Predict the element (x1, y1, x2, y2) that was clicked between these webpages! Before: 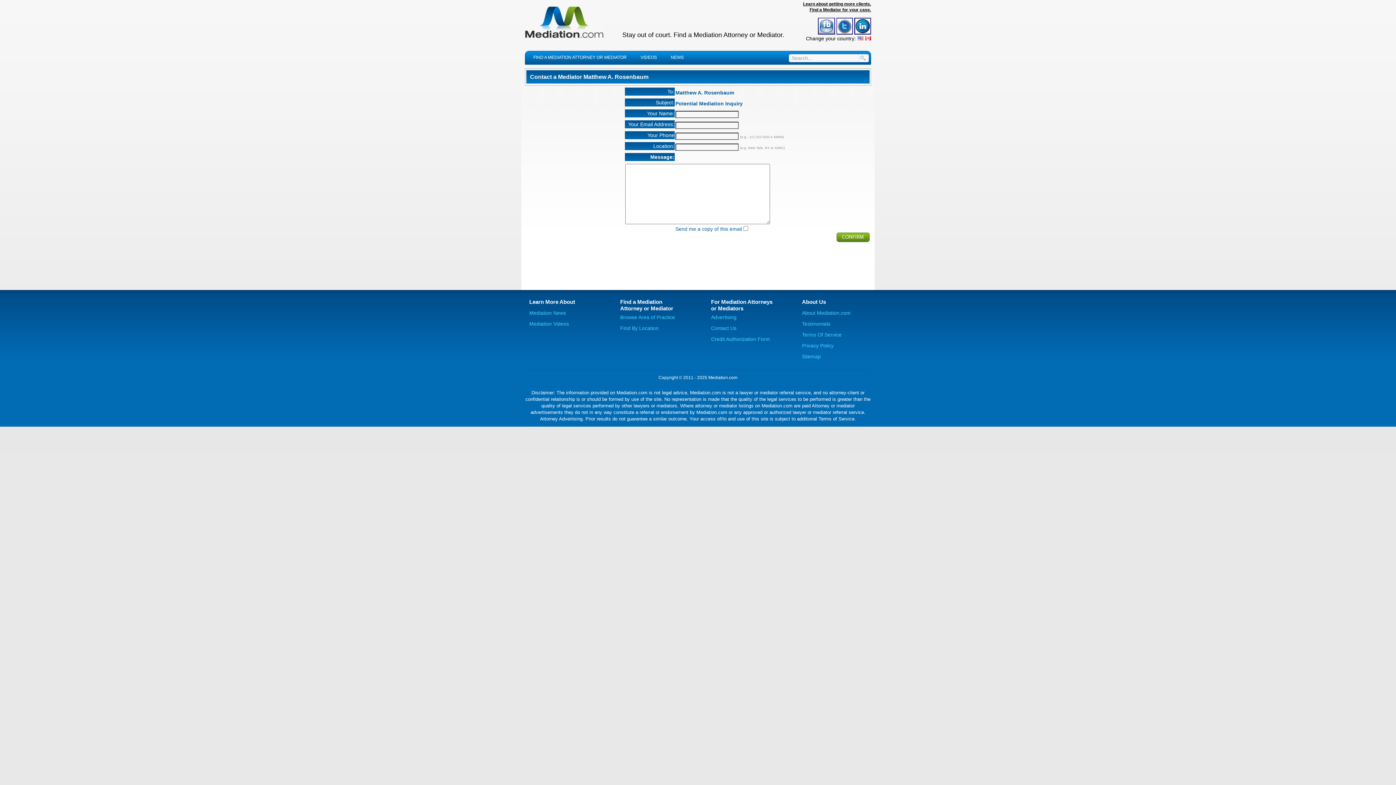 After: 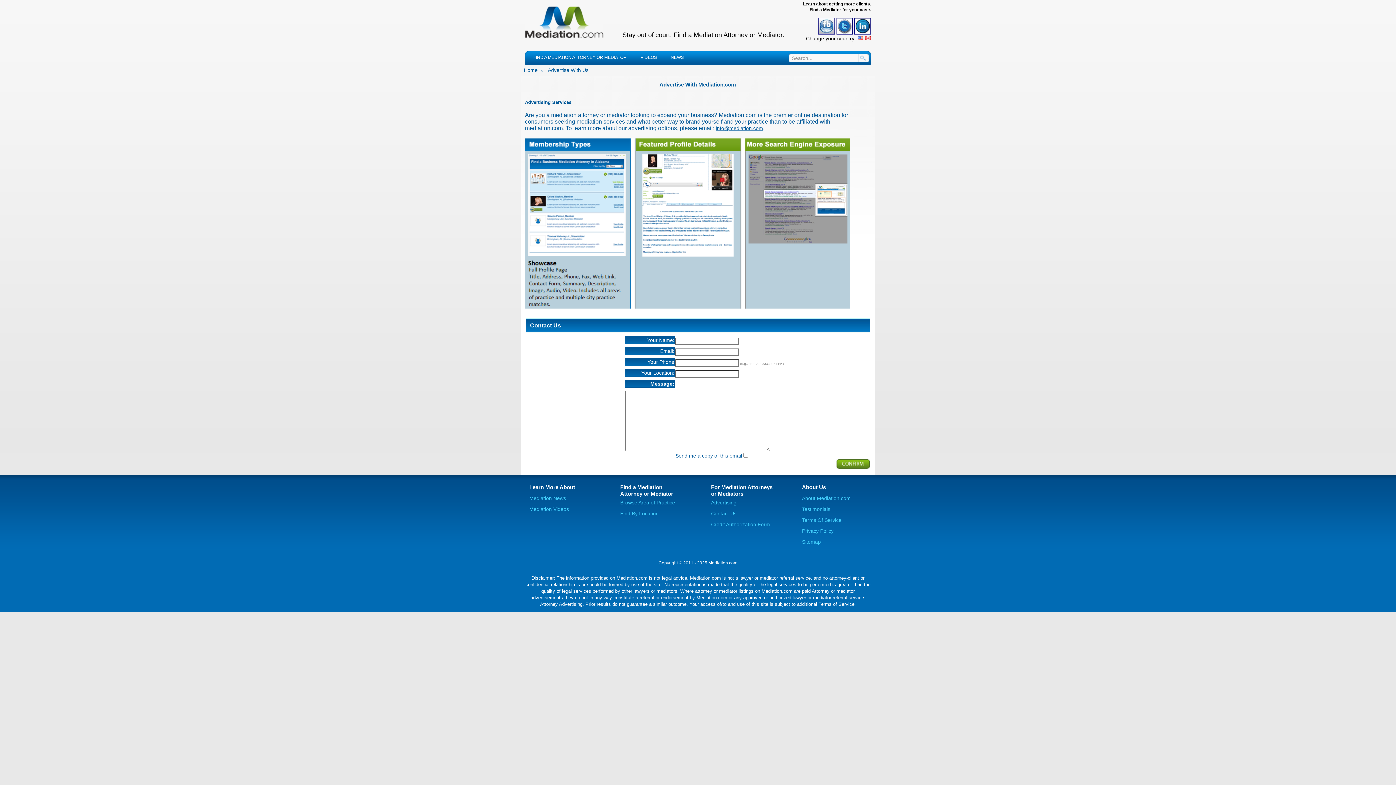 Action: bbox: (803, 1, 871, 6) label: Learn about getting more clients.